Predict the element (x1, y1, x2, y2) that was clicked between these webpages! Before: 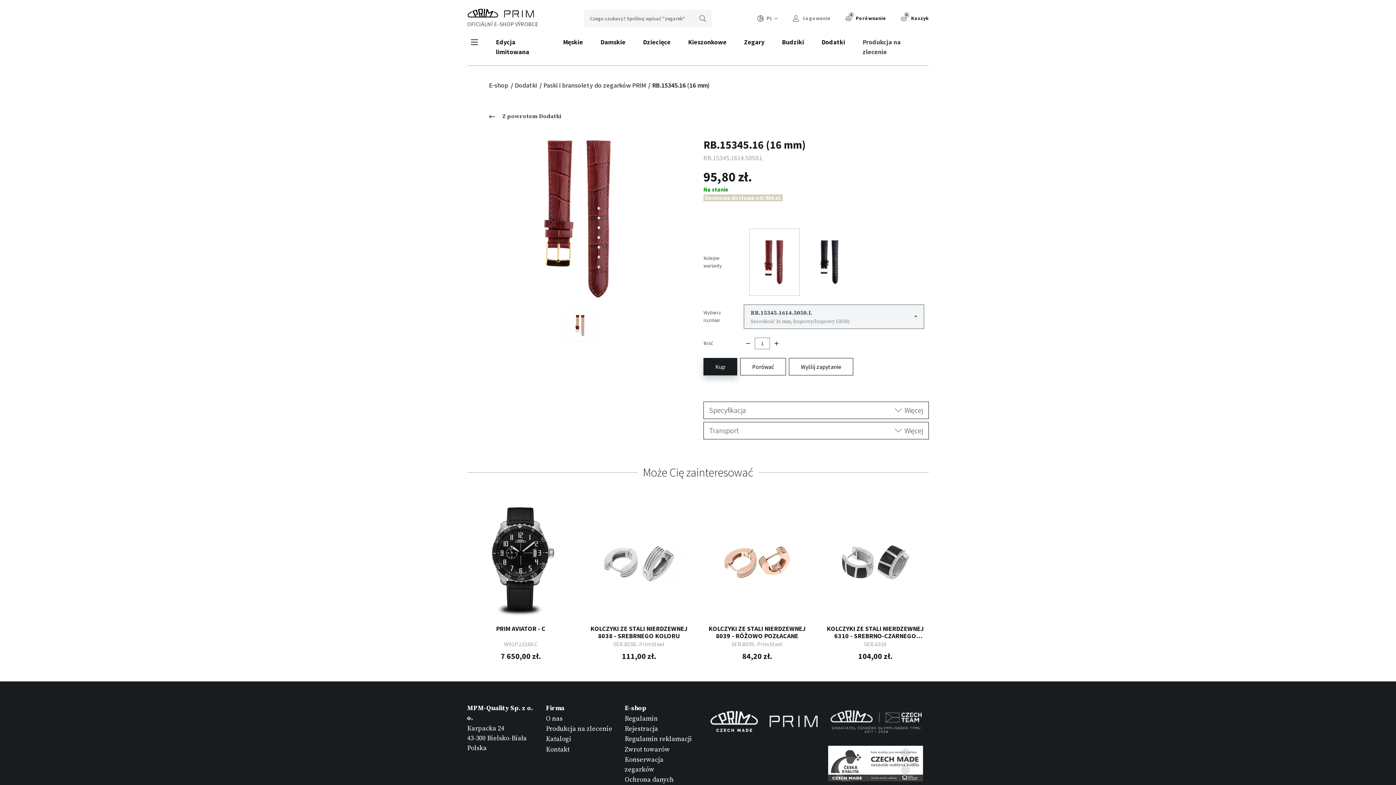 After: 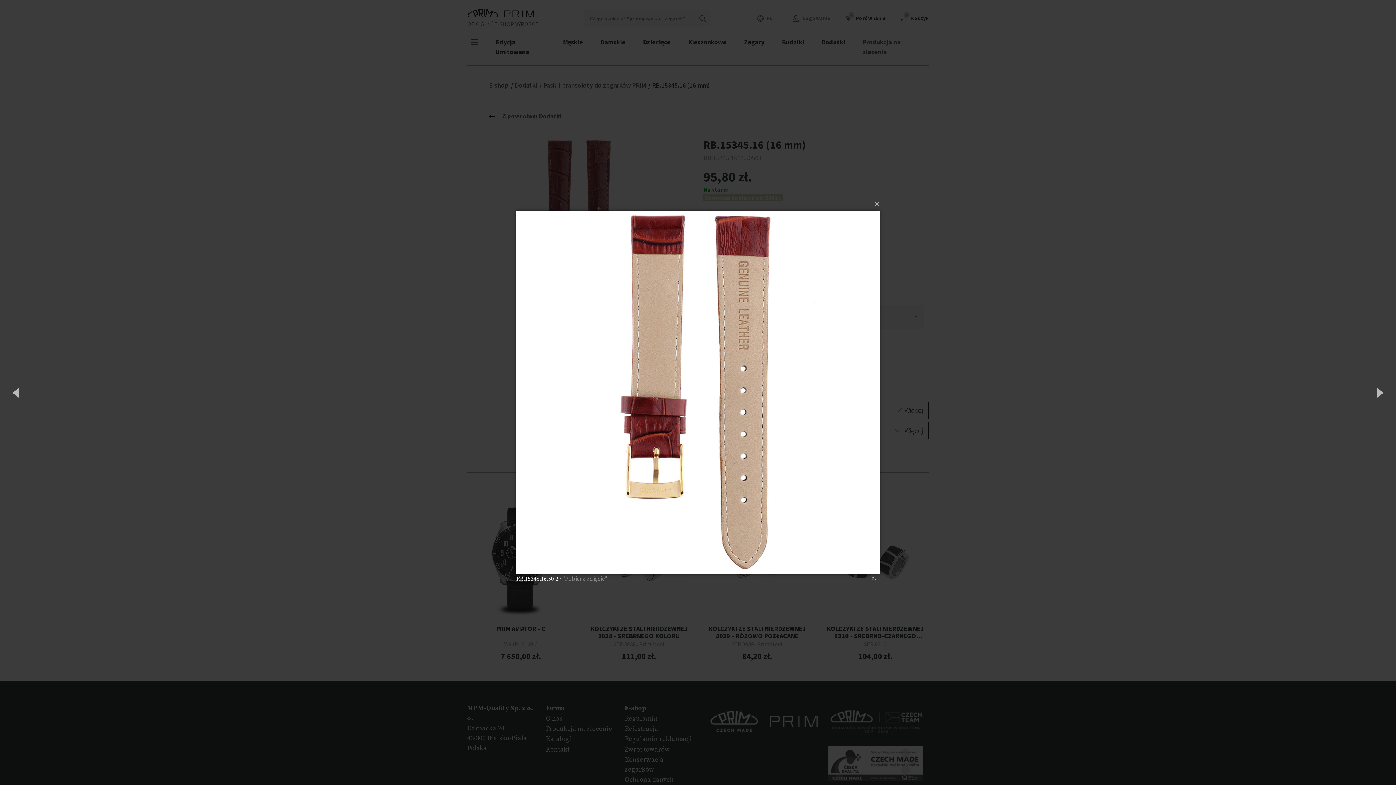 Action: bbox: (565, 314, 594, 336)